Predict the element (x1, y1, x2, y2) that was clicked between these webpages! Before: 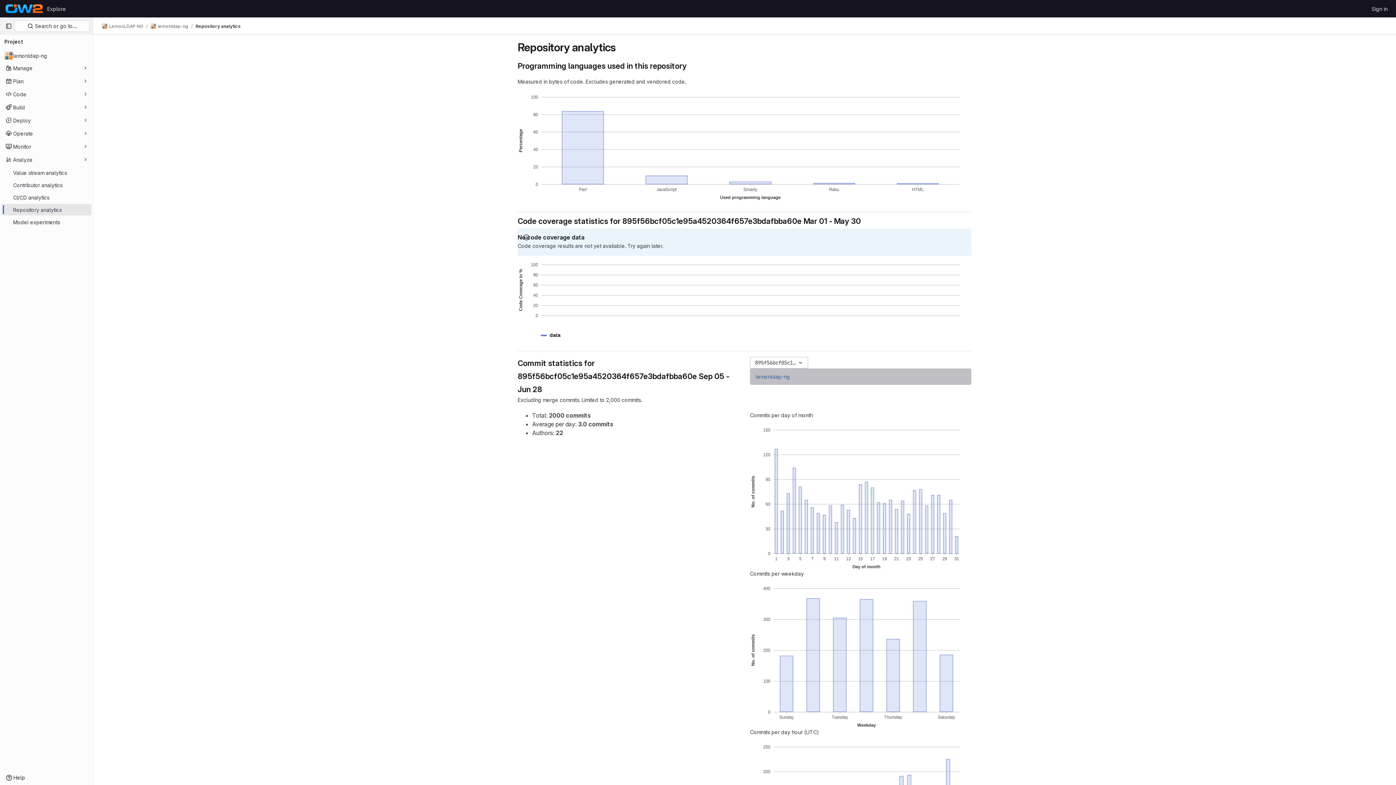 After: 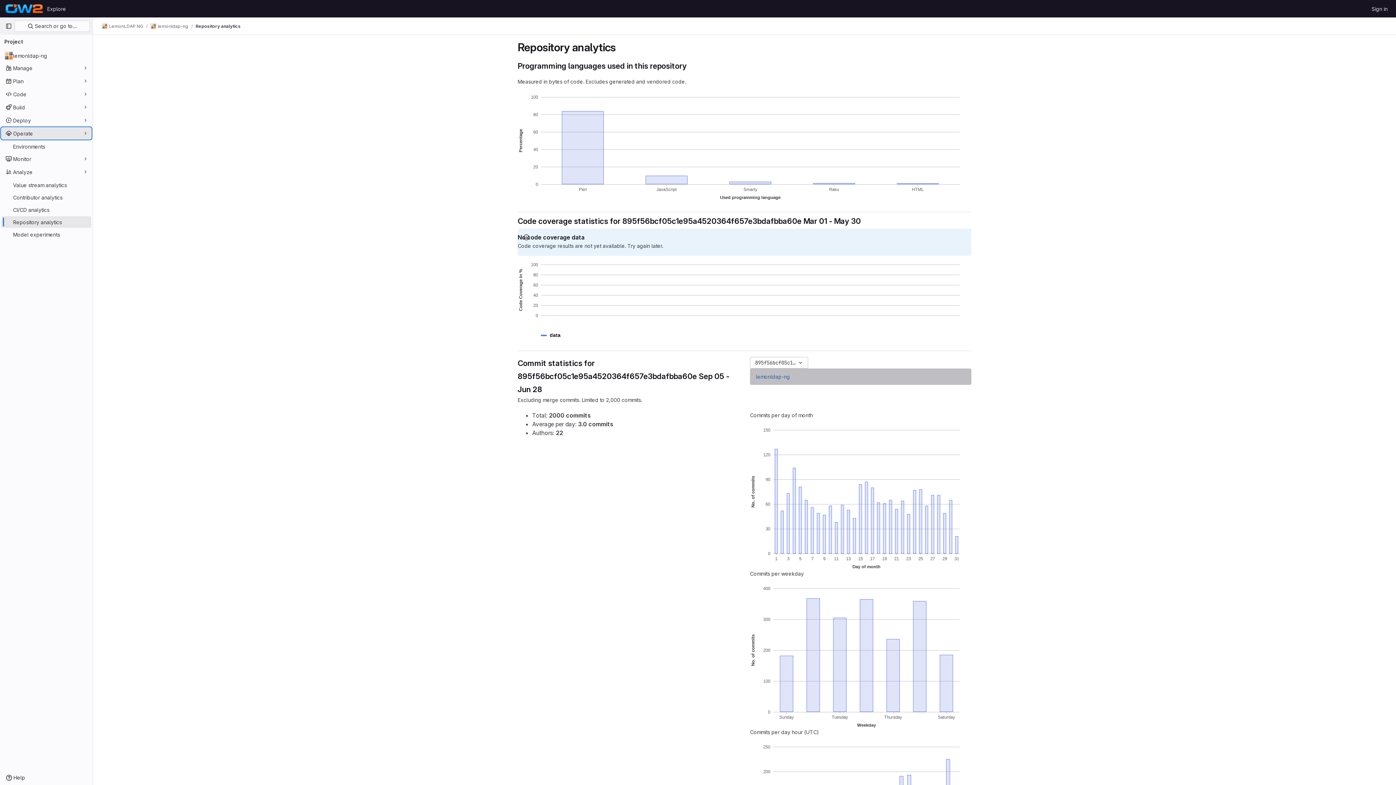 Action: bbox: (1, 127, 91, 139) label: Operate